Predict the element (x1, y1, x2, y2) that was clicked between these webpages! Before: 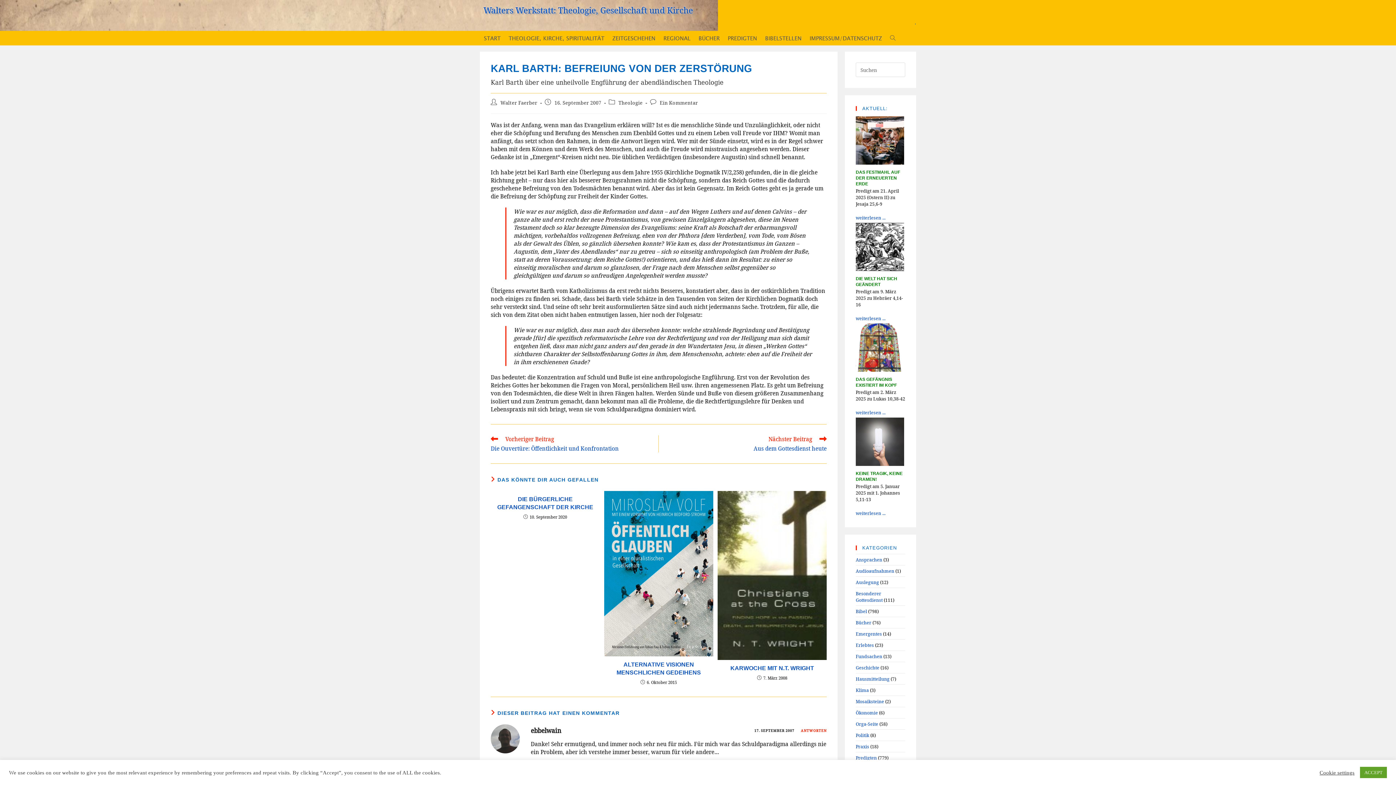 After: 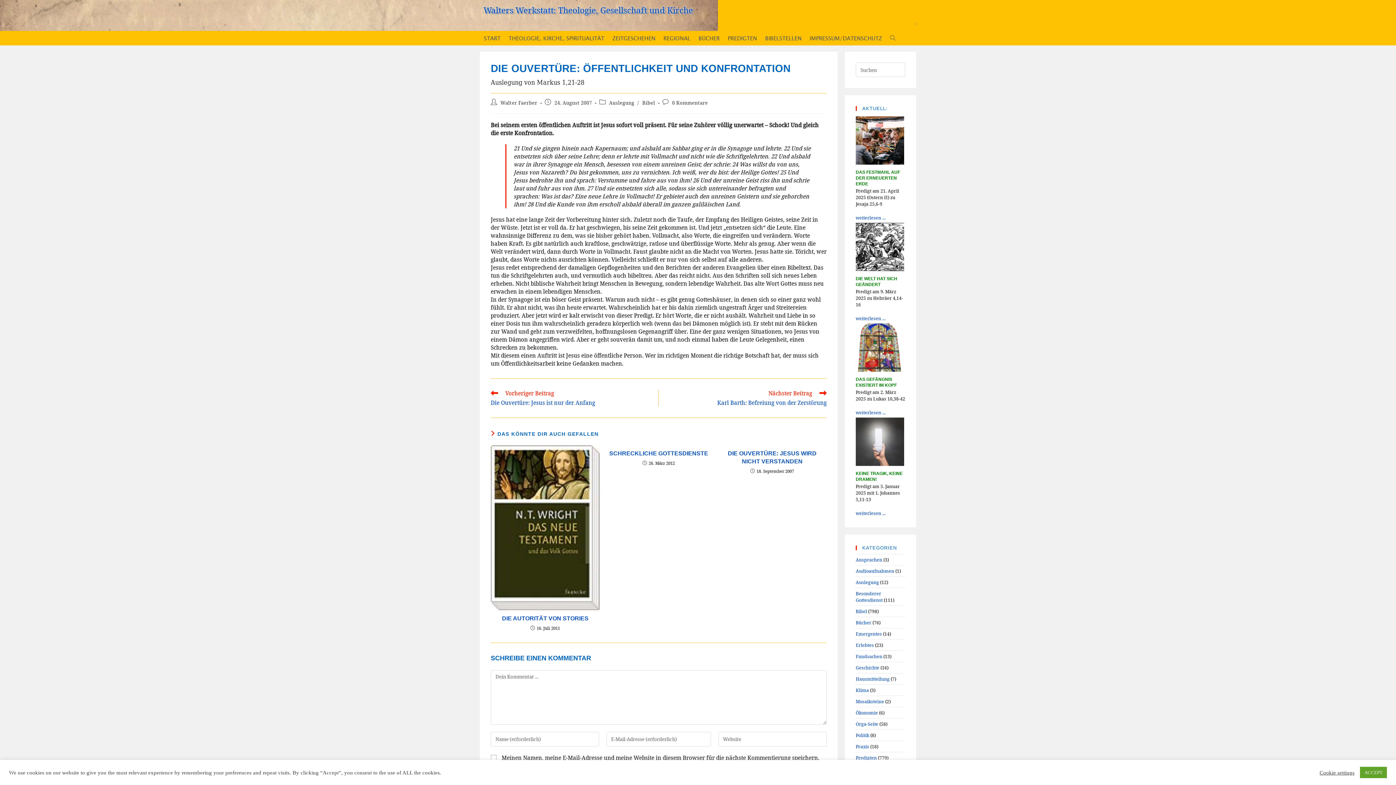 Action: label: Vorheriger Beitrag
Die Ouvertüre: Öffentlichkeit und Konfrontation bbox: (490, 435, 651, 452)